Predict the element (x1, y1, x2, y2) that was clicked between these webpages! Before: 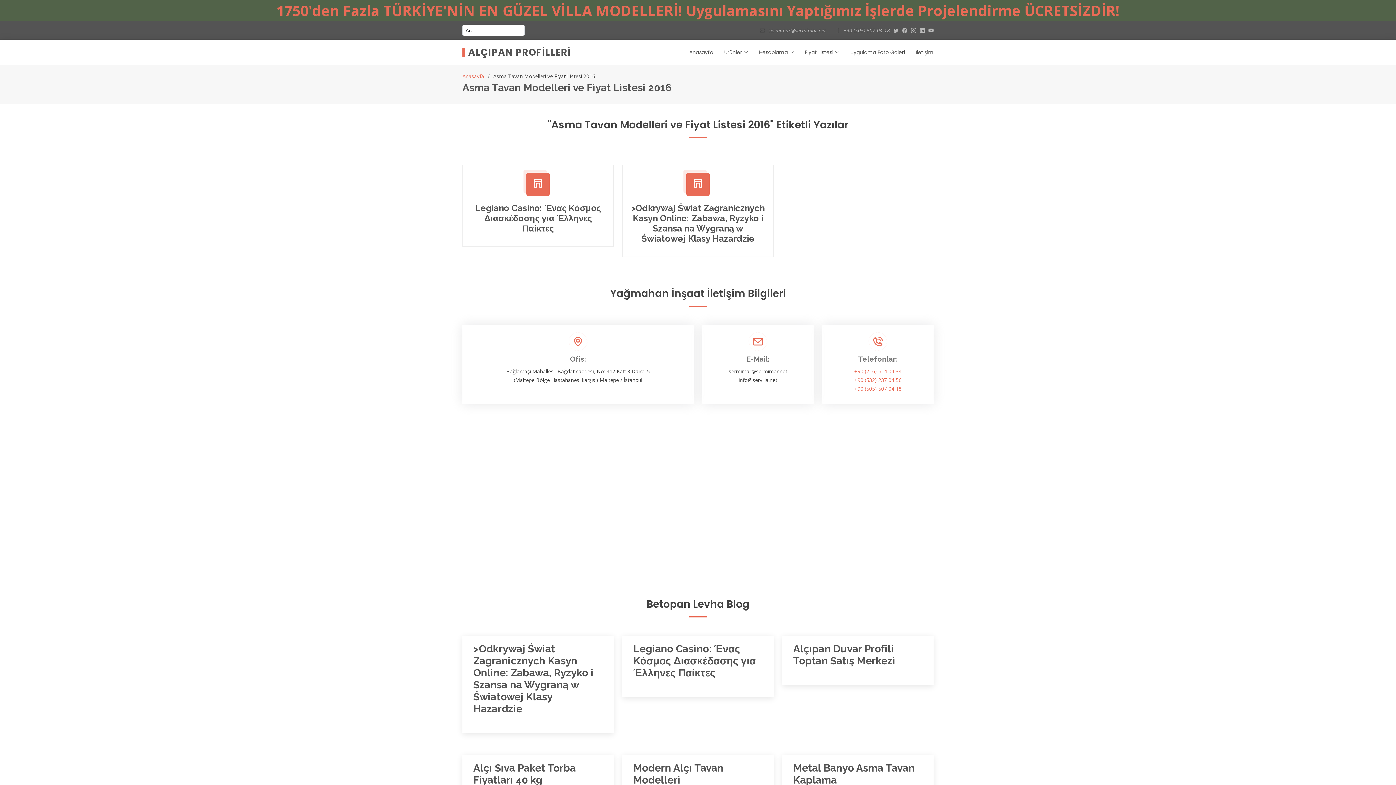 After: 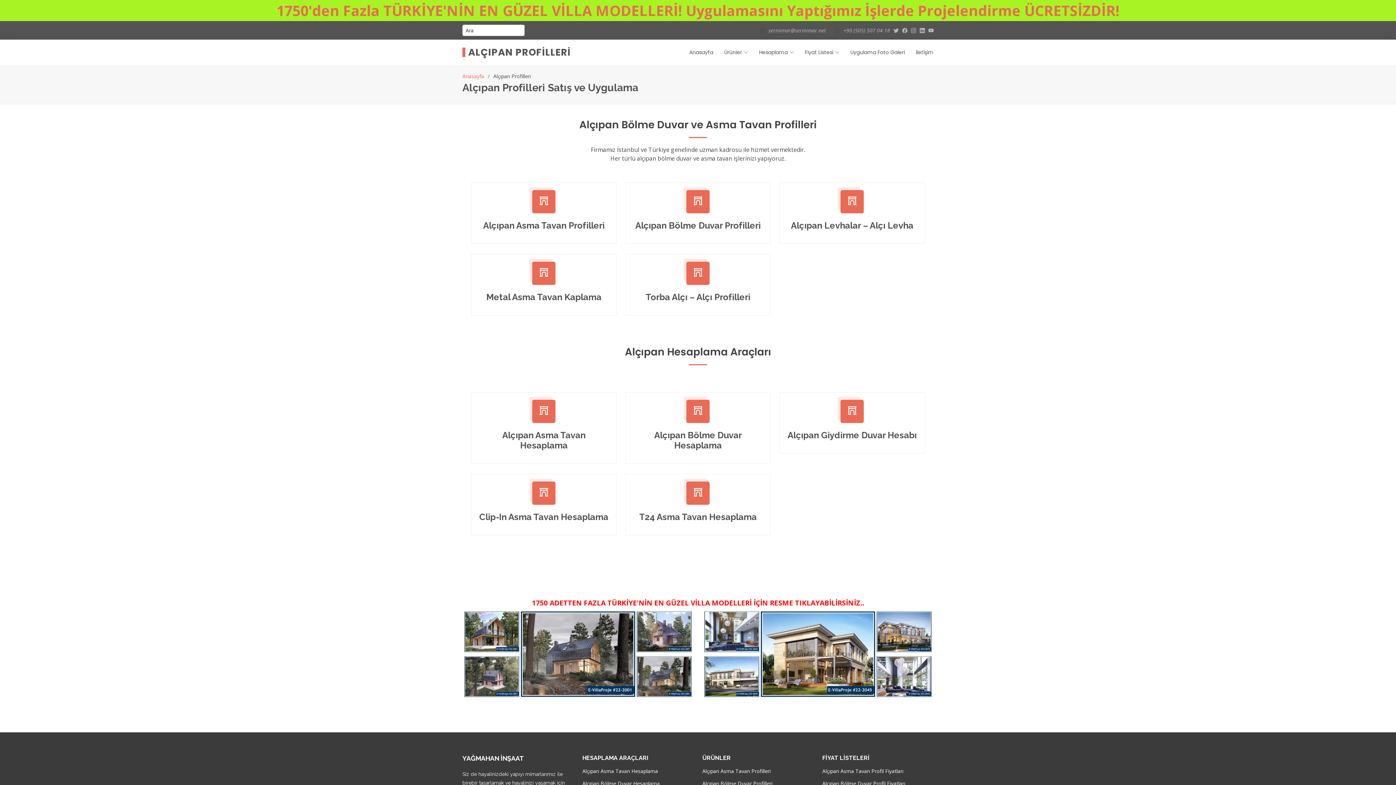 Action: label: Anasayfa bbox: (678, 44, 713, 59)